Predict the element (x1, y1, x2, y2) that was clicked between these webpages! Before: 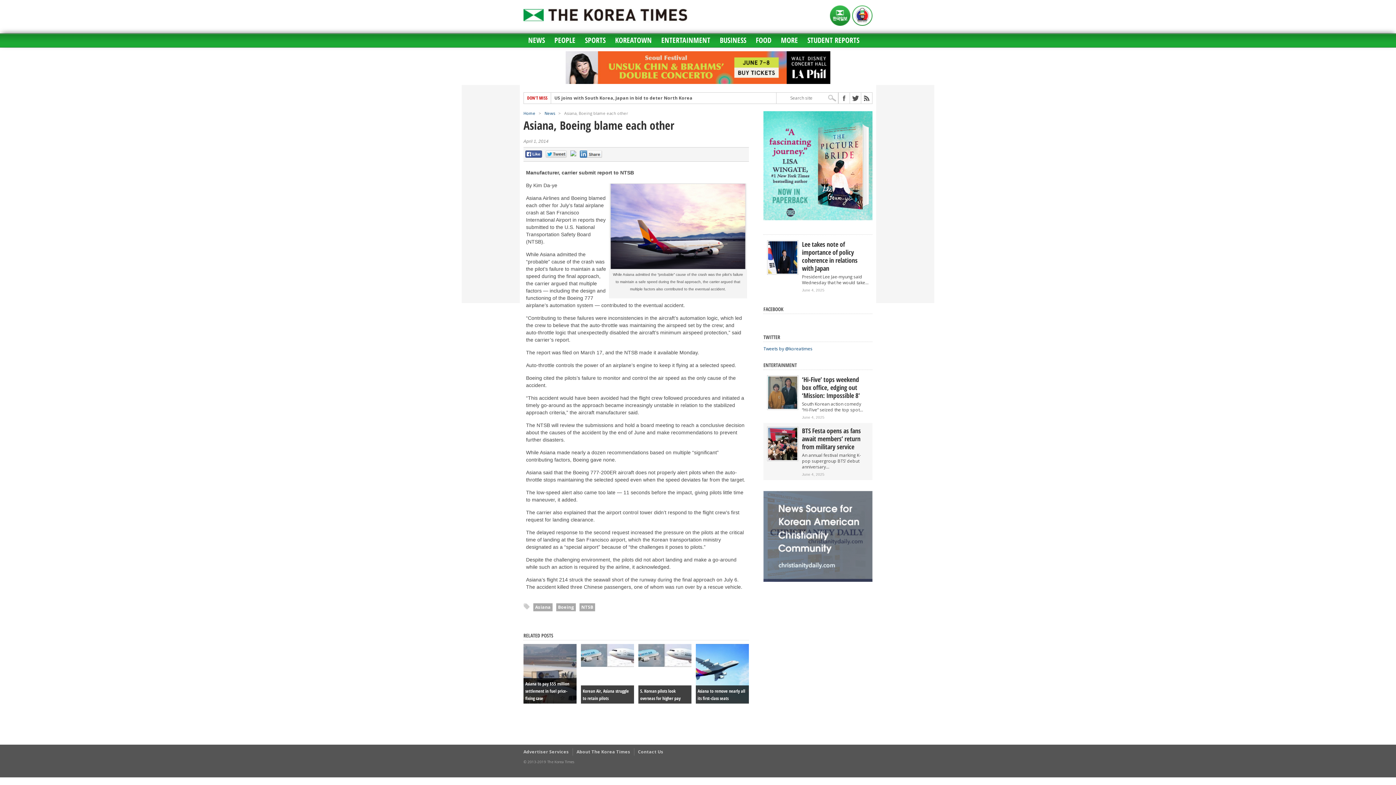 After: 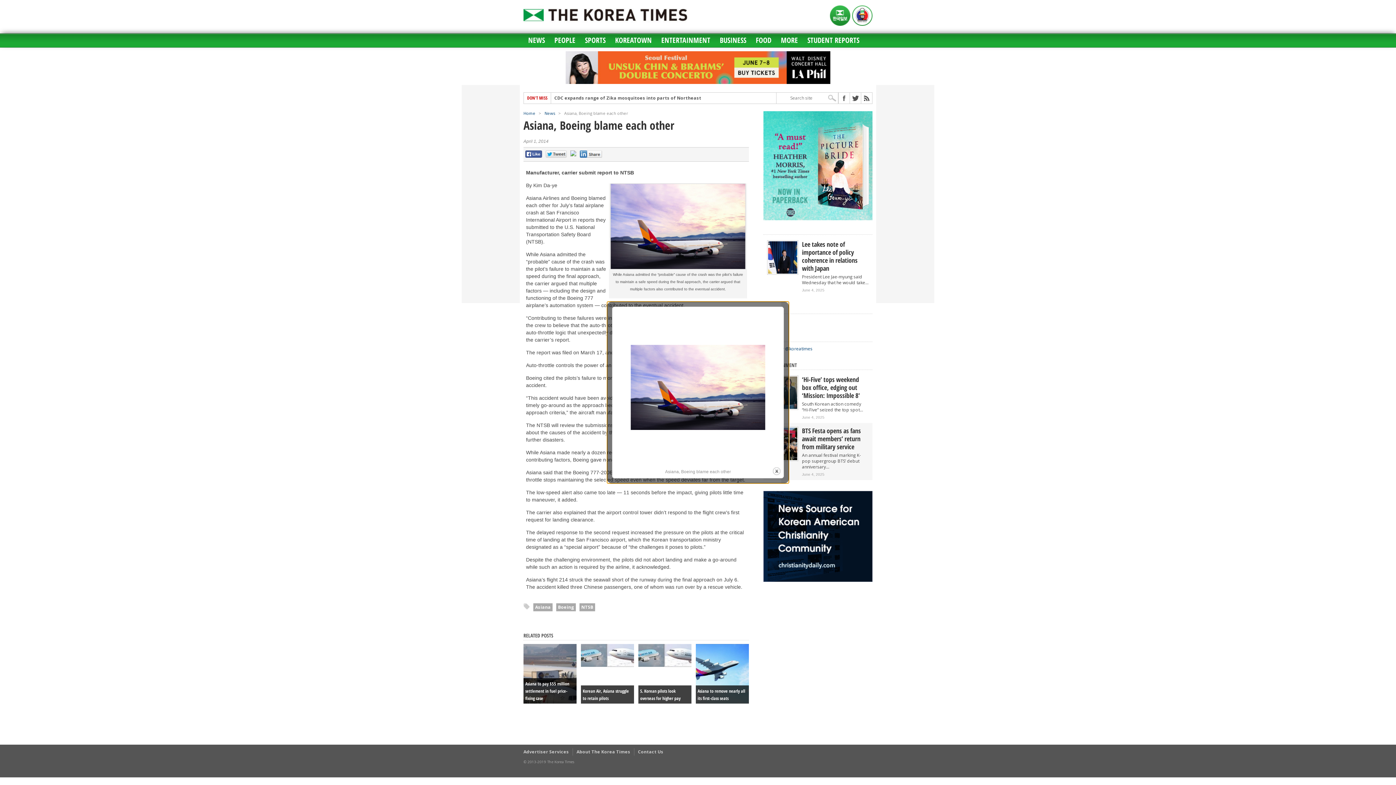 Action: bbox: (610, 264, 745, 270)